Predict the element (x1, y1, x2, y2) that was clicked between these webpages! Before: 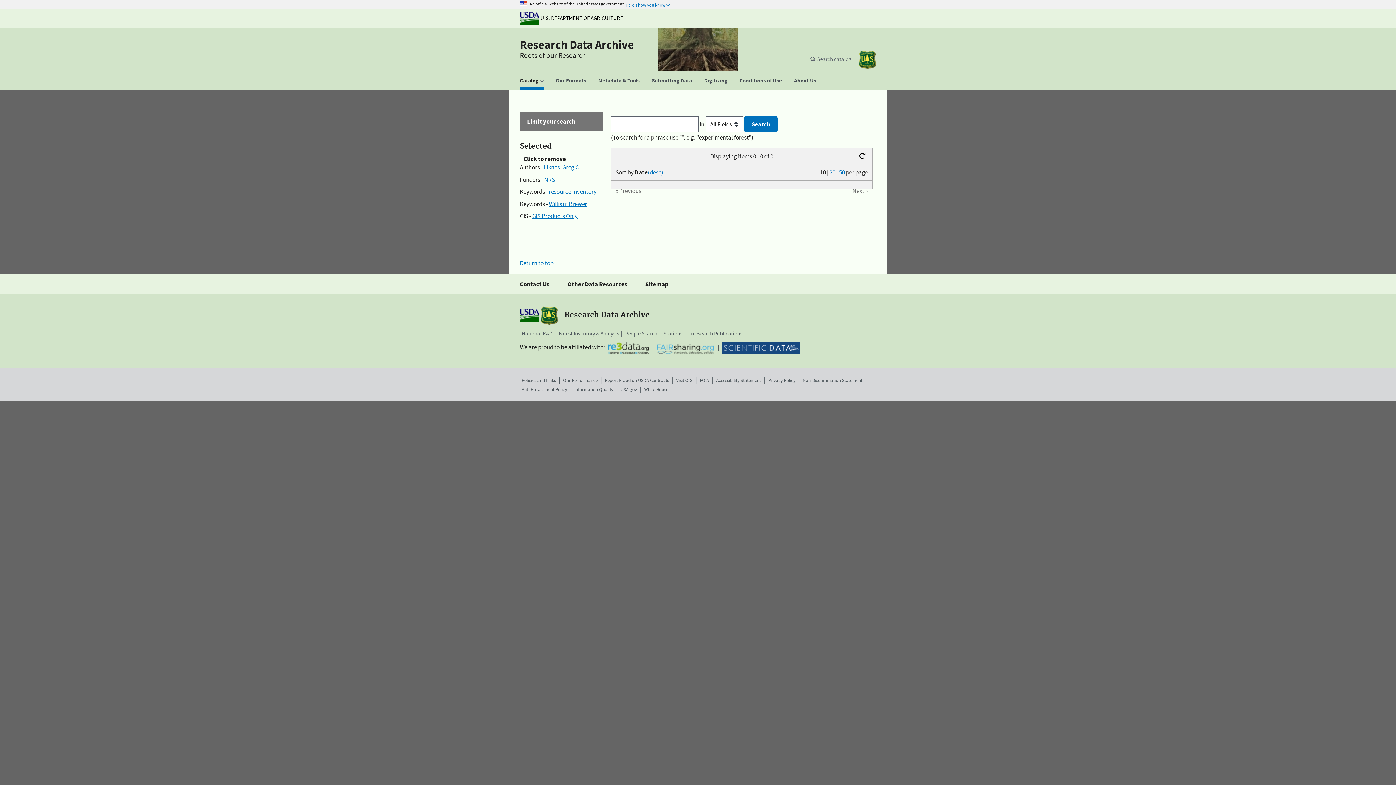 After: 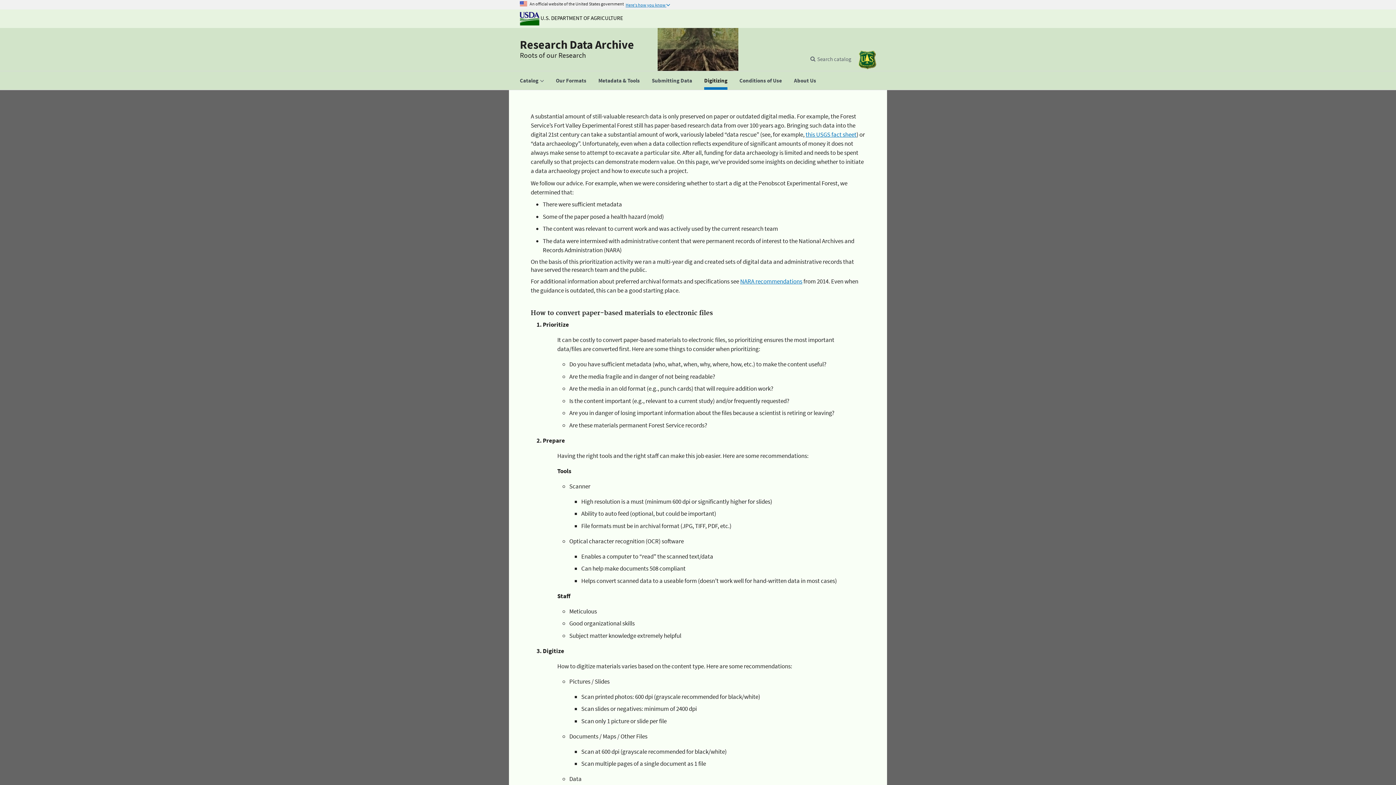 Action: label: Digitizing bbox: (698, 71, 733, 89)